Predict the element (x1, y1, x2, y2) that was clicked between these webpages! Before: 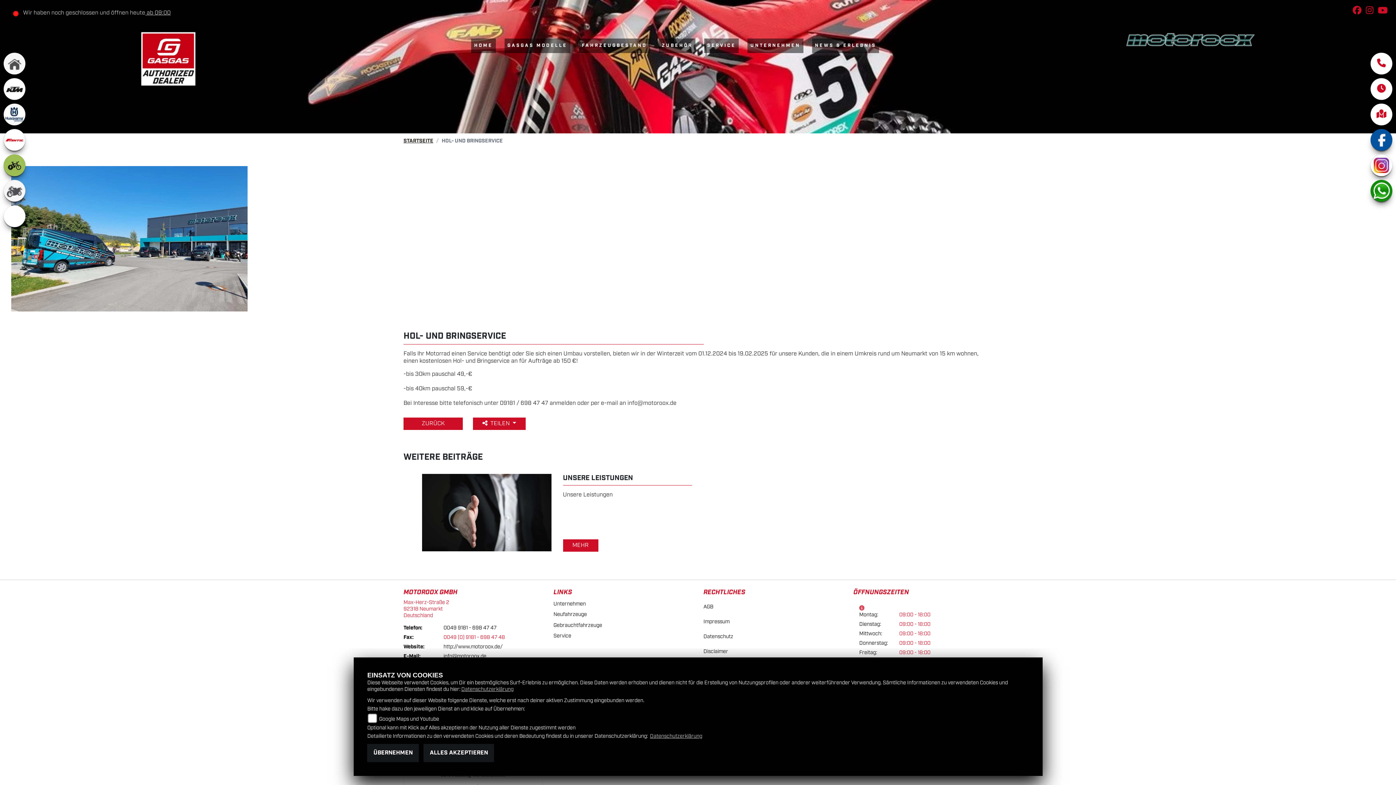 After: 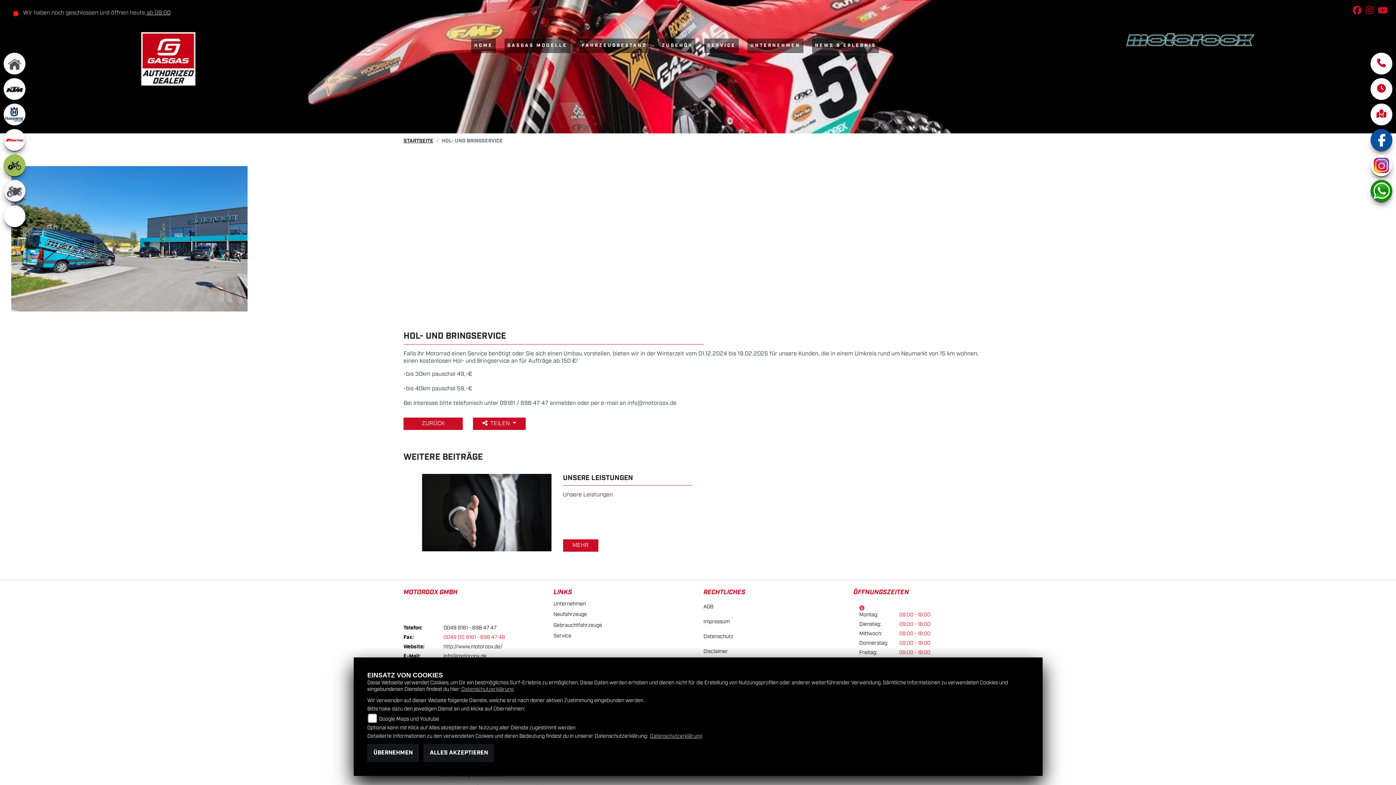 Action: bbox: (403, 599, 449, 619) label: Max-Herz-Straße 2
92318 Neumarkt
Deutschland